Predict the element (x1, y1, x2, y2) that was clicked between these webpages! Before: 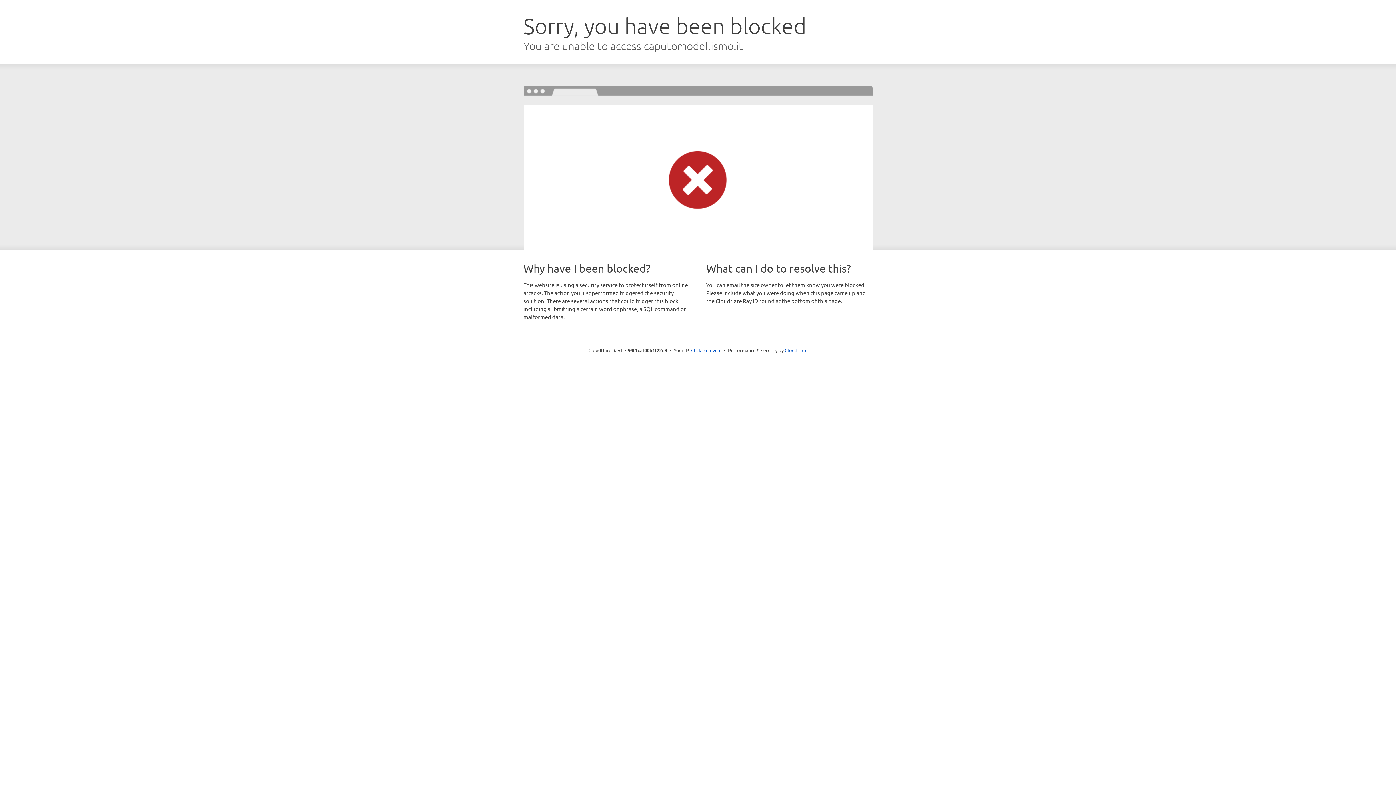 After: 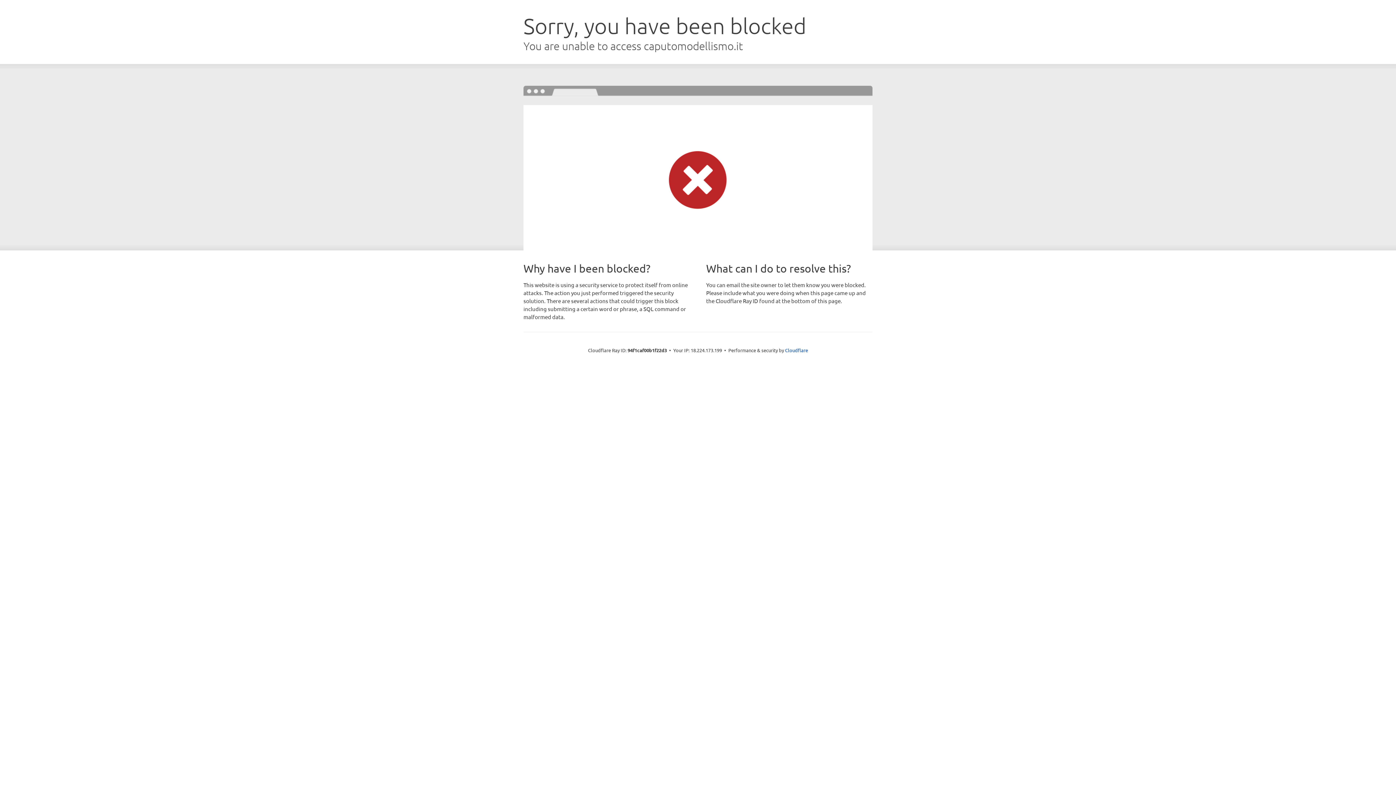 Action: label: Click to reveal bbox: (691, 346, 721, 353)